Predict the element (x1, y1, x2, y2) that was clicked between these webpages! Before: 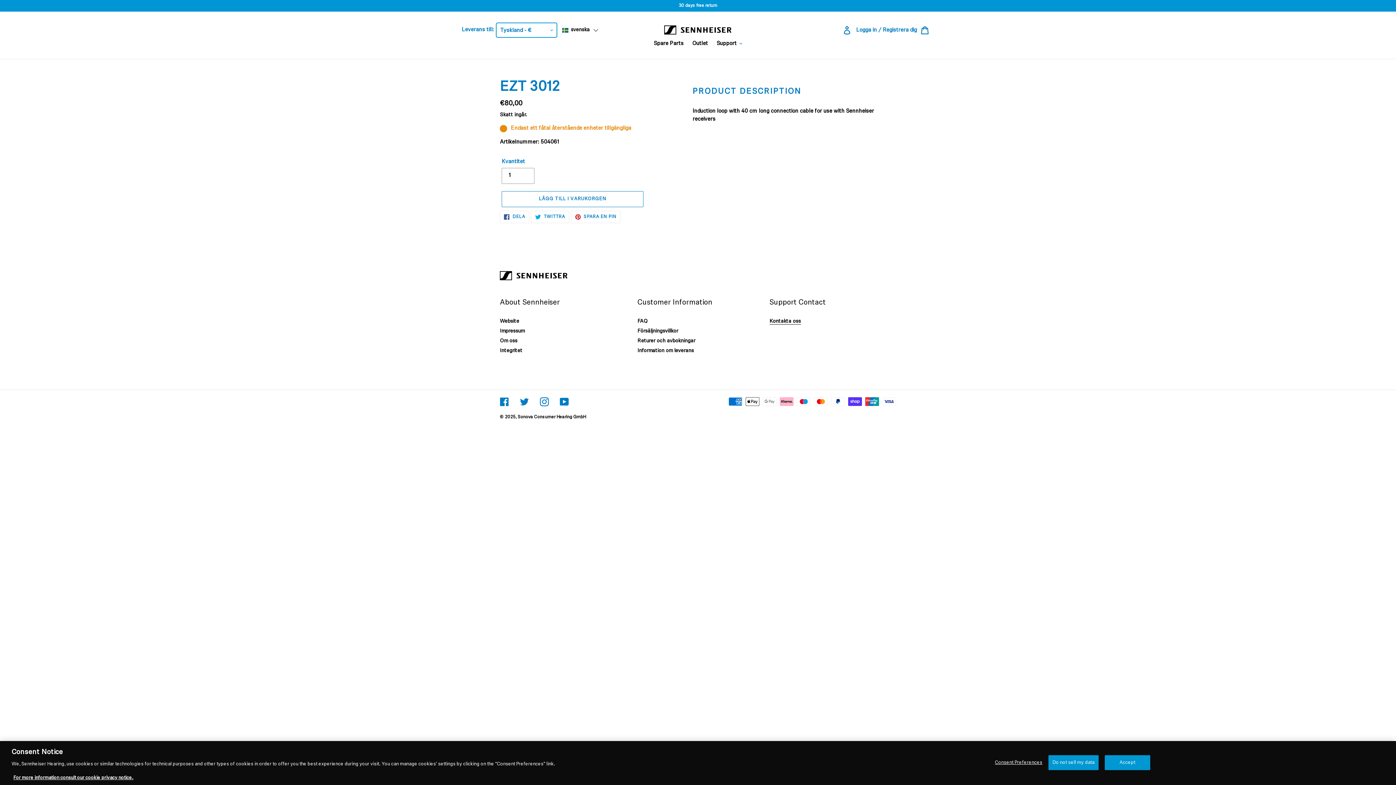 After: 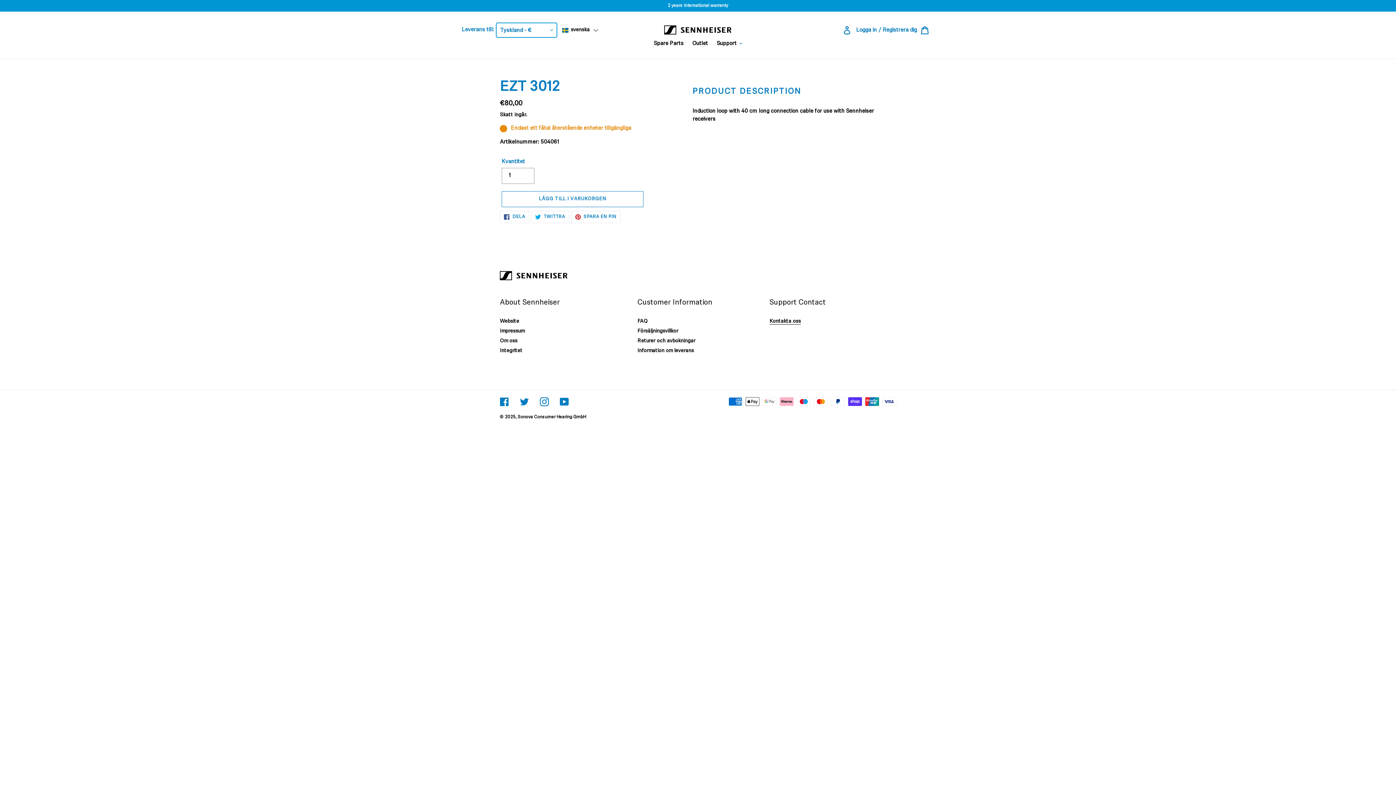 Action: label: Do not sell my data bbox: (1048, 755, 1098, 770)